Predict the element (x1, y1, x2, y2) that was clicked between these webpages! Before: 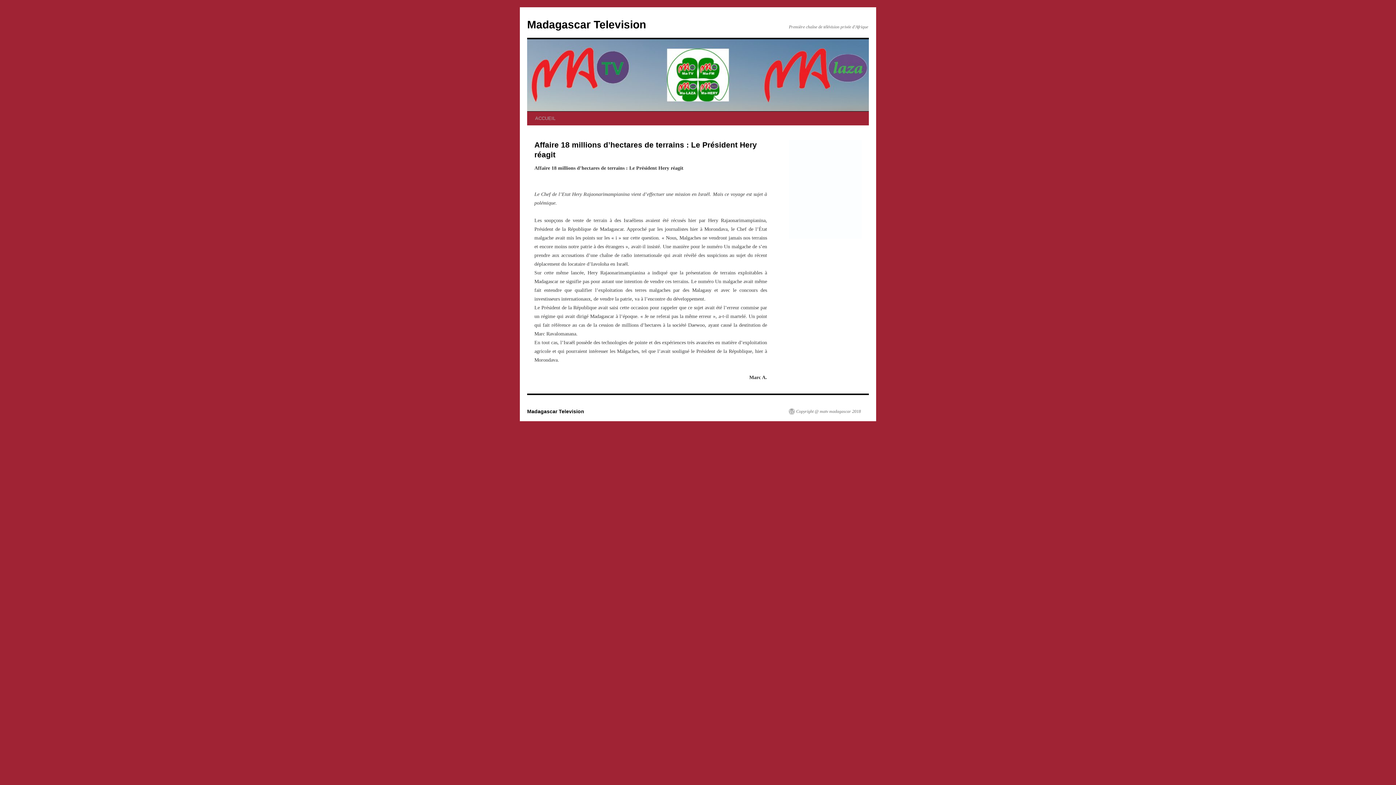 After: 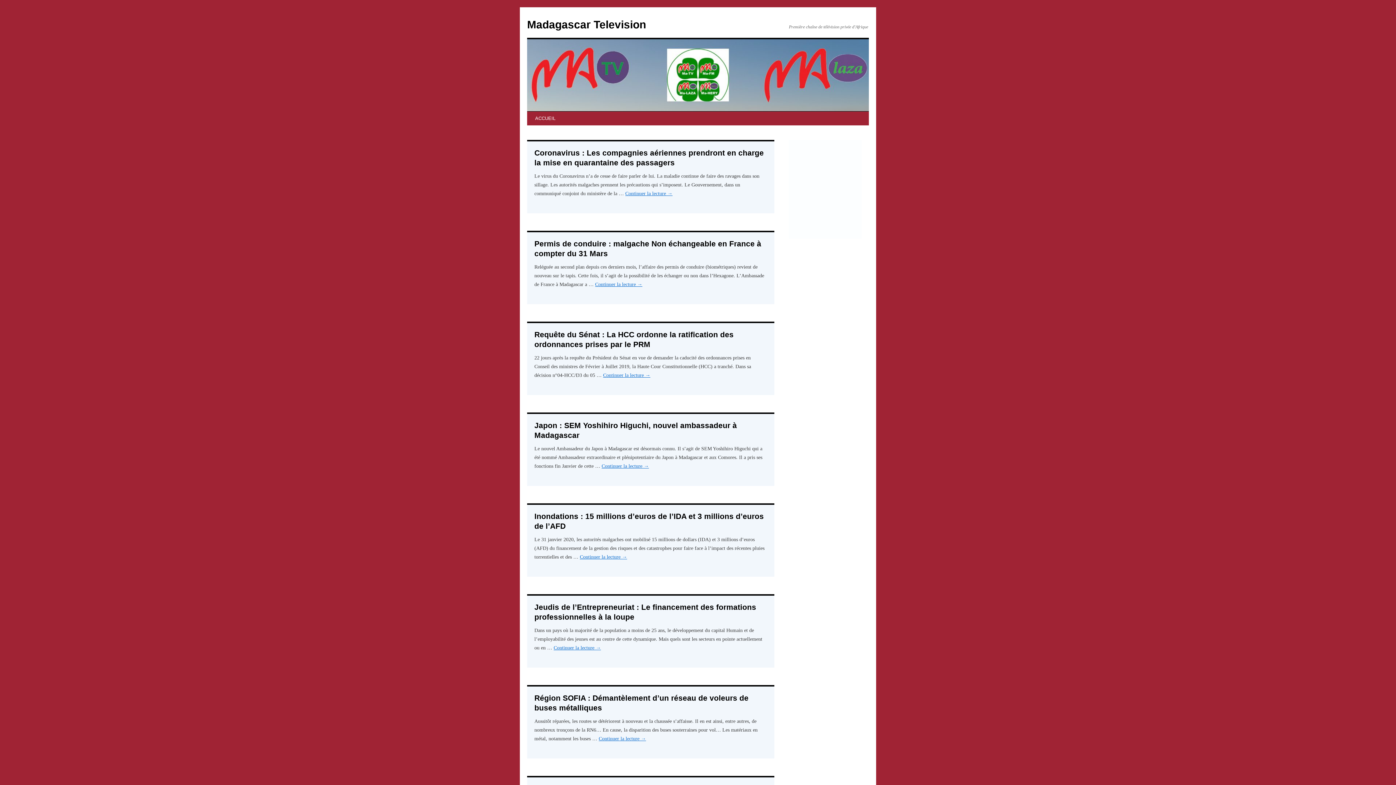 Action: label: ACCUEIL bbox: (531, 111, 559, 125)